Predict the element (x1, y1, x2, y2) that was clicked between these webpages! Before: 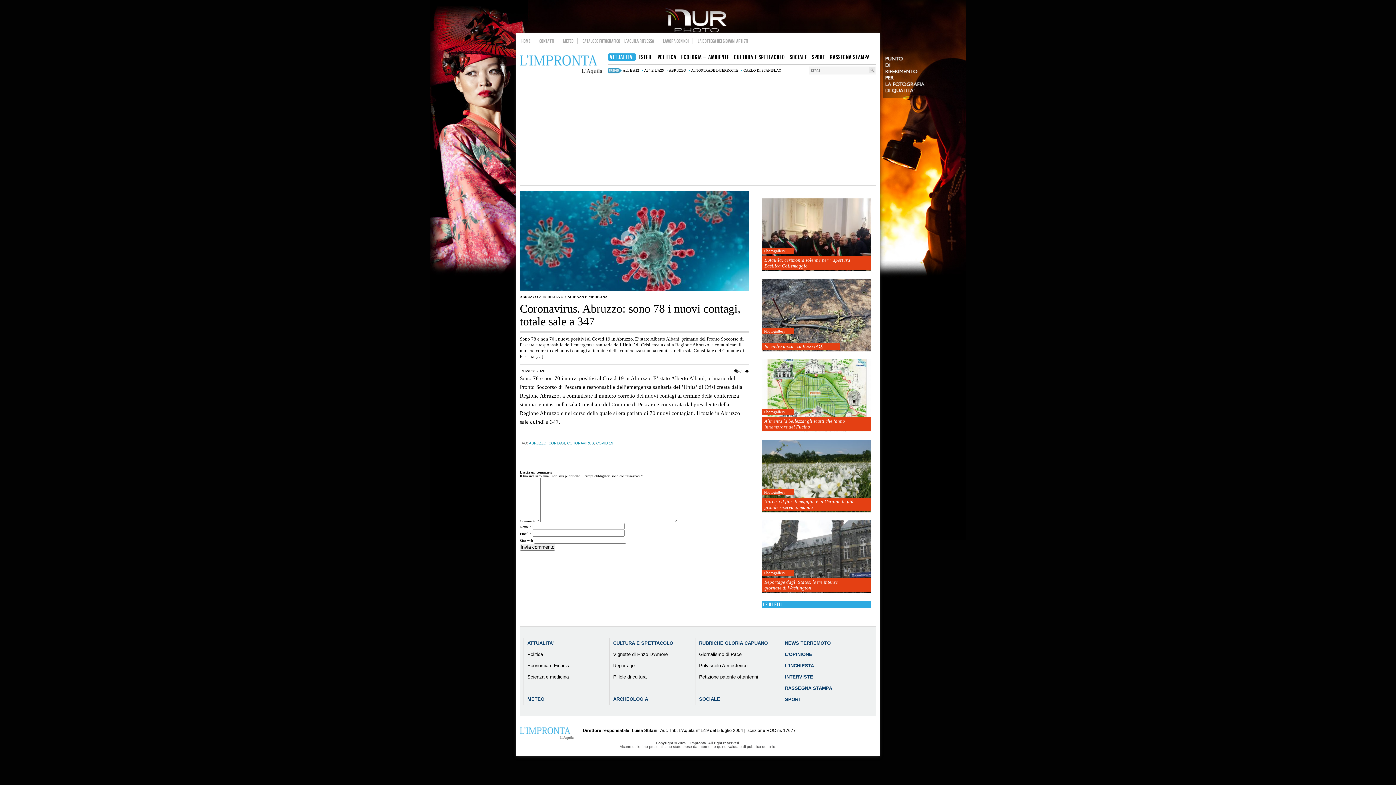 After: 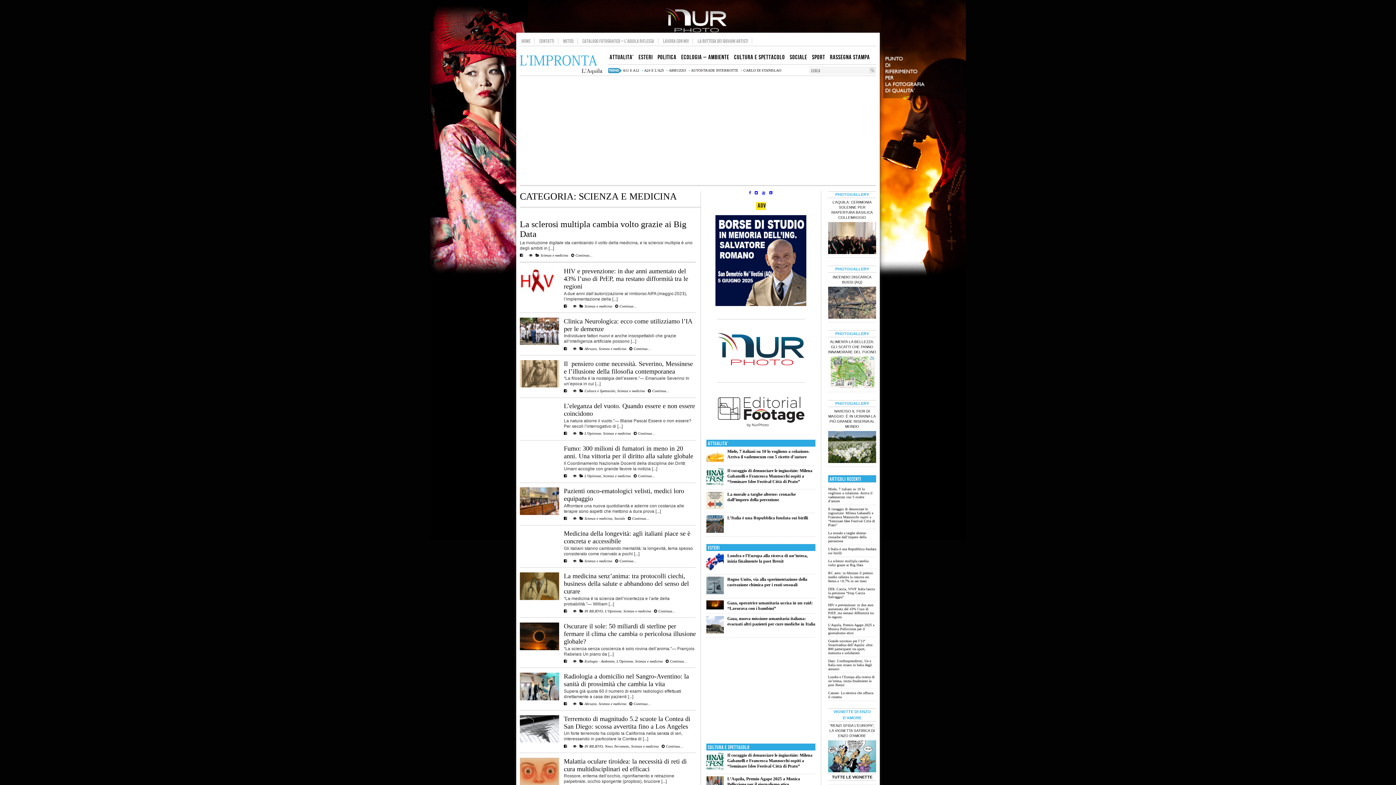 Action: bbox: (568, 294, 607, 298) label: SCIENZA E MEDICINA